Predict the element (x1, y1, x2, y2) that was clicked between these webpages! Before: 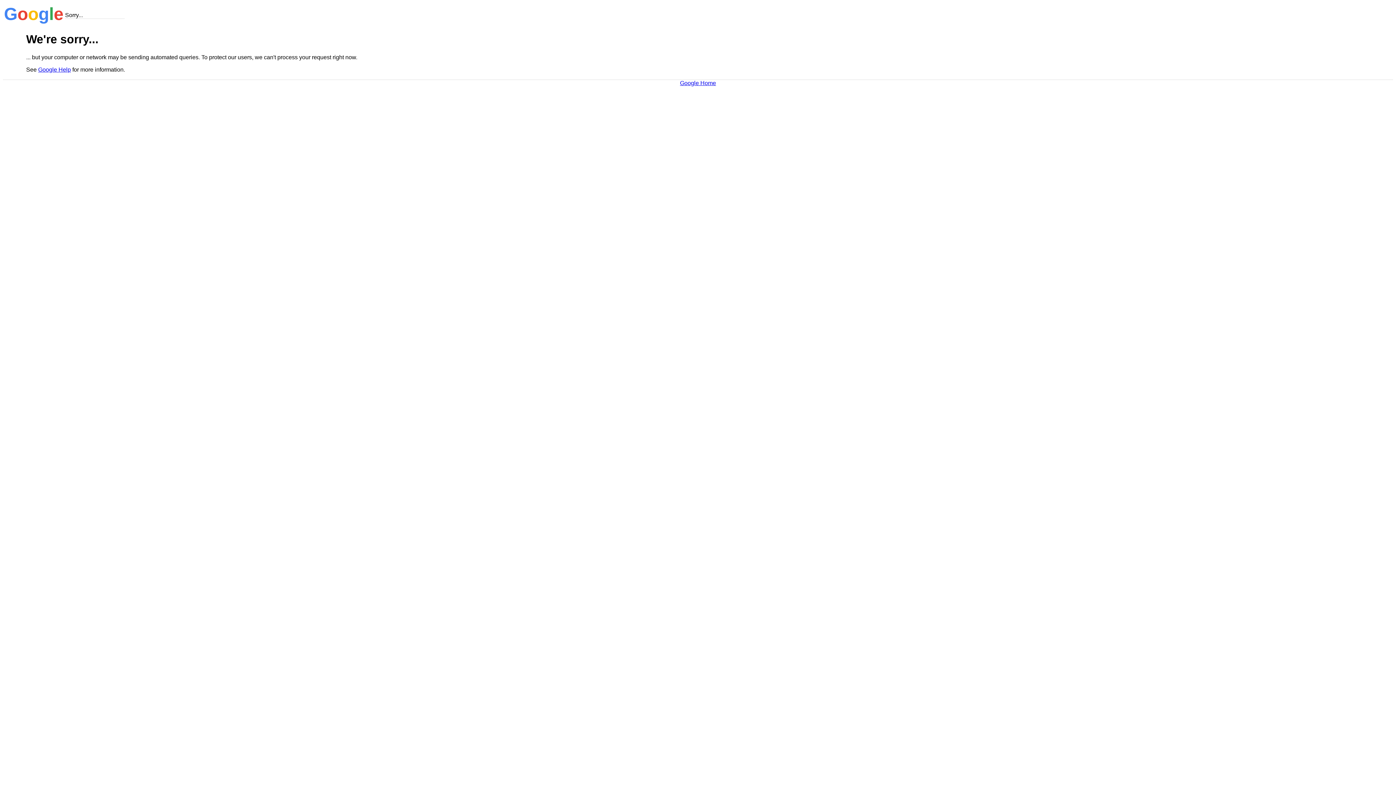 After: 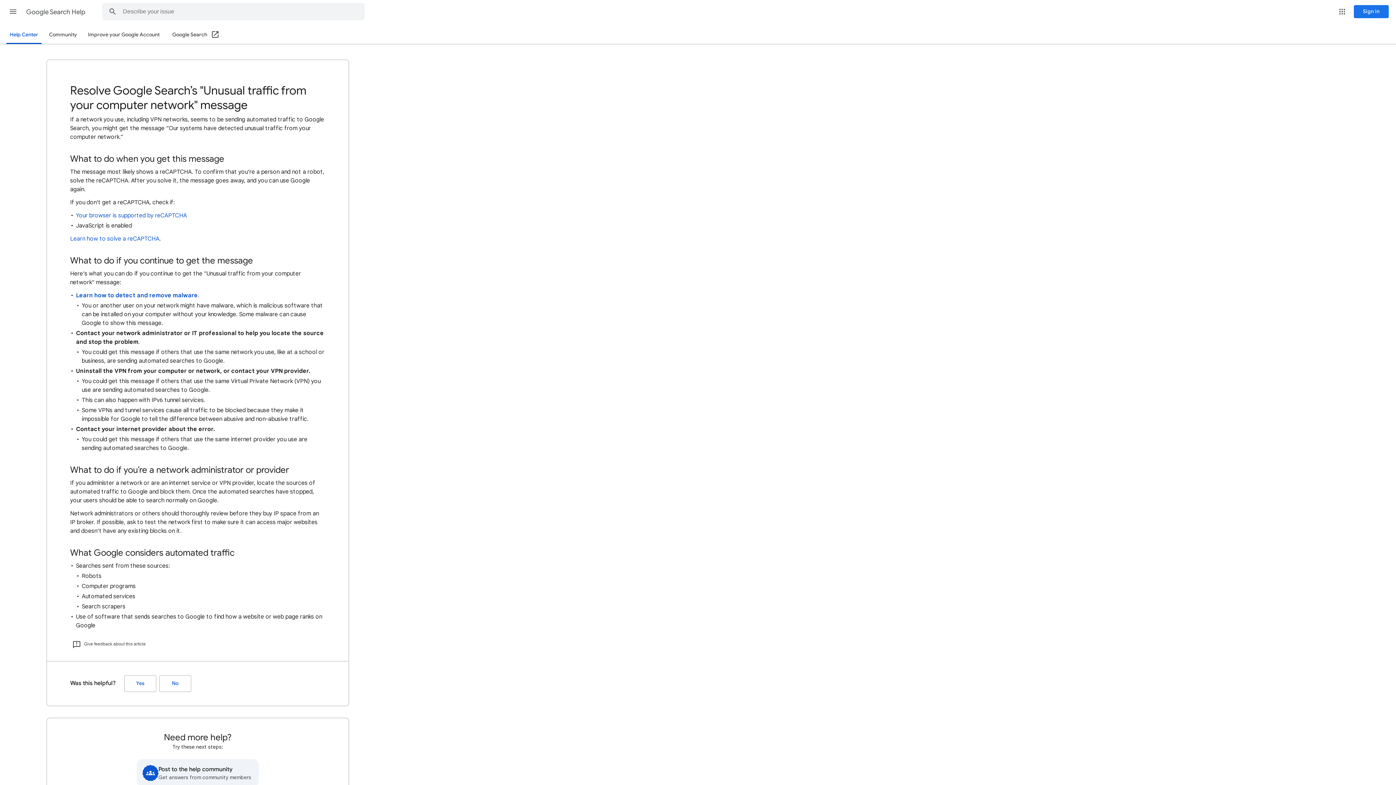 Action: bbox: (38, 66, 70, 72) label: Google Help